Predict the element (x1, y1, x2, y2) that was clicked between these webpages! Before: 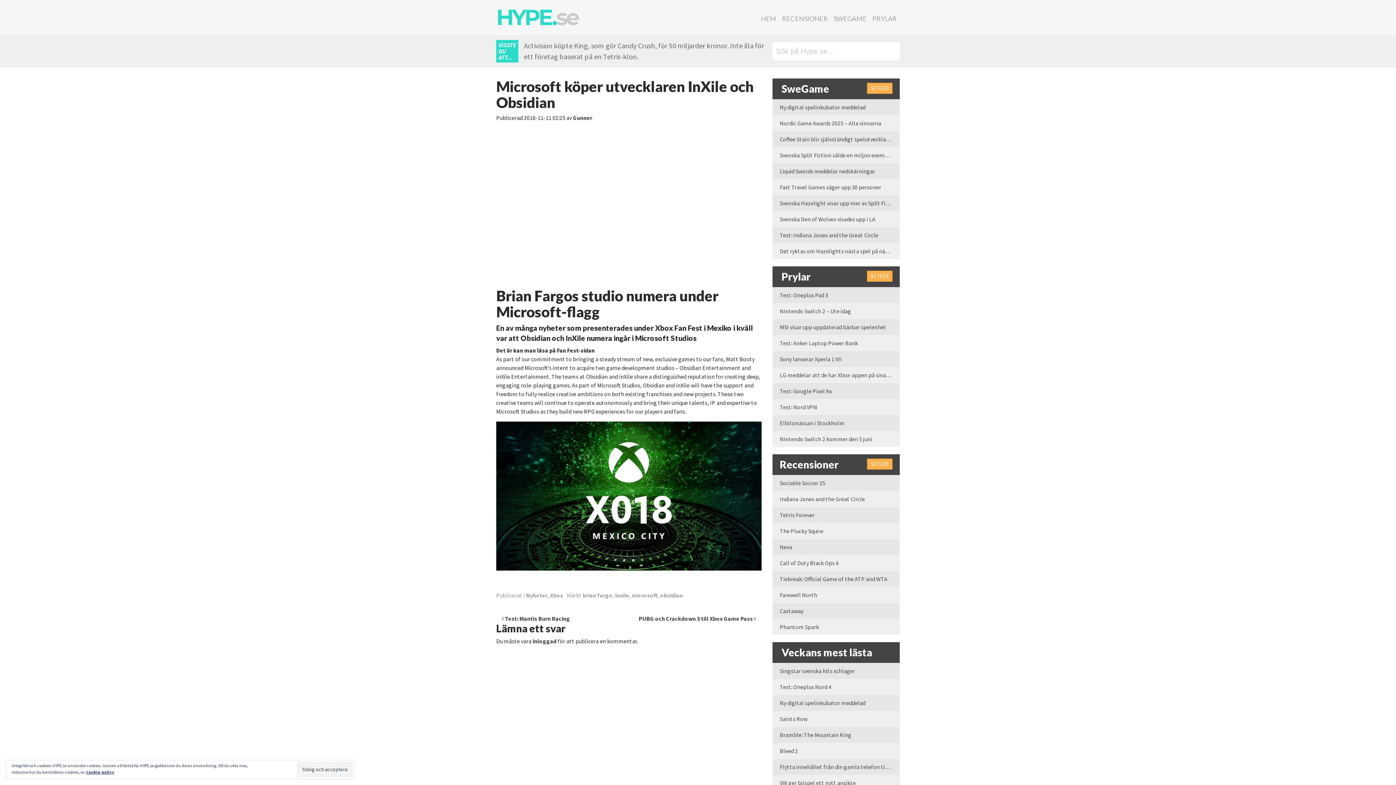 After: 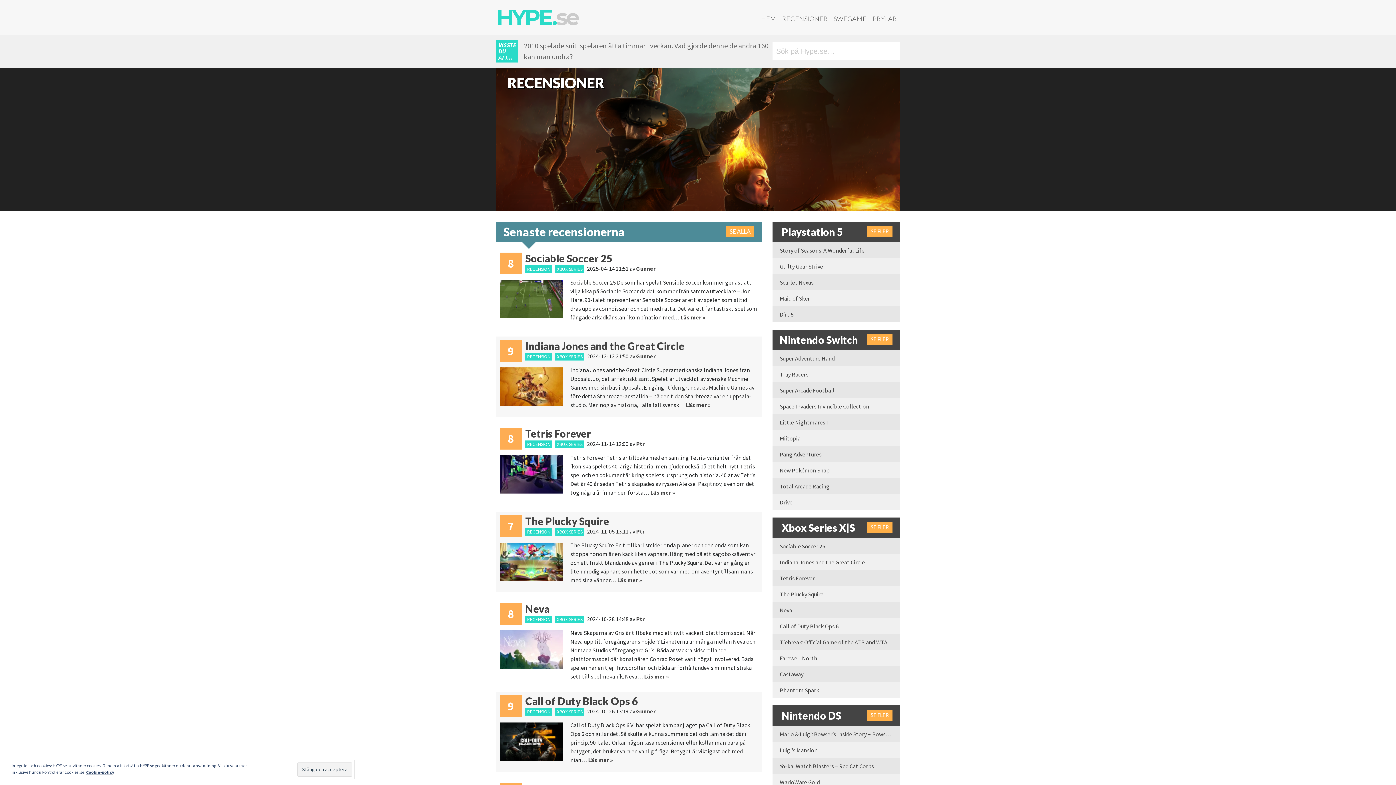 Action: label: SE FLER bbox: (867, 458, 892, 469)